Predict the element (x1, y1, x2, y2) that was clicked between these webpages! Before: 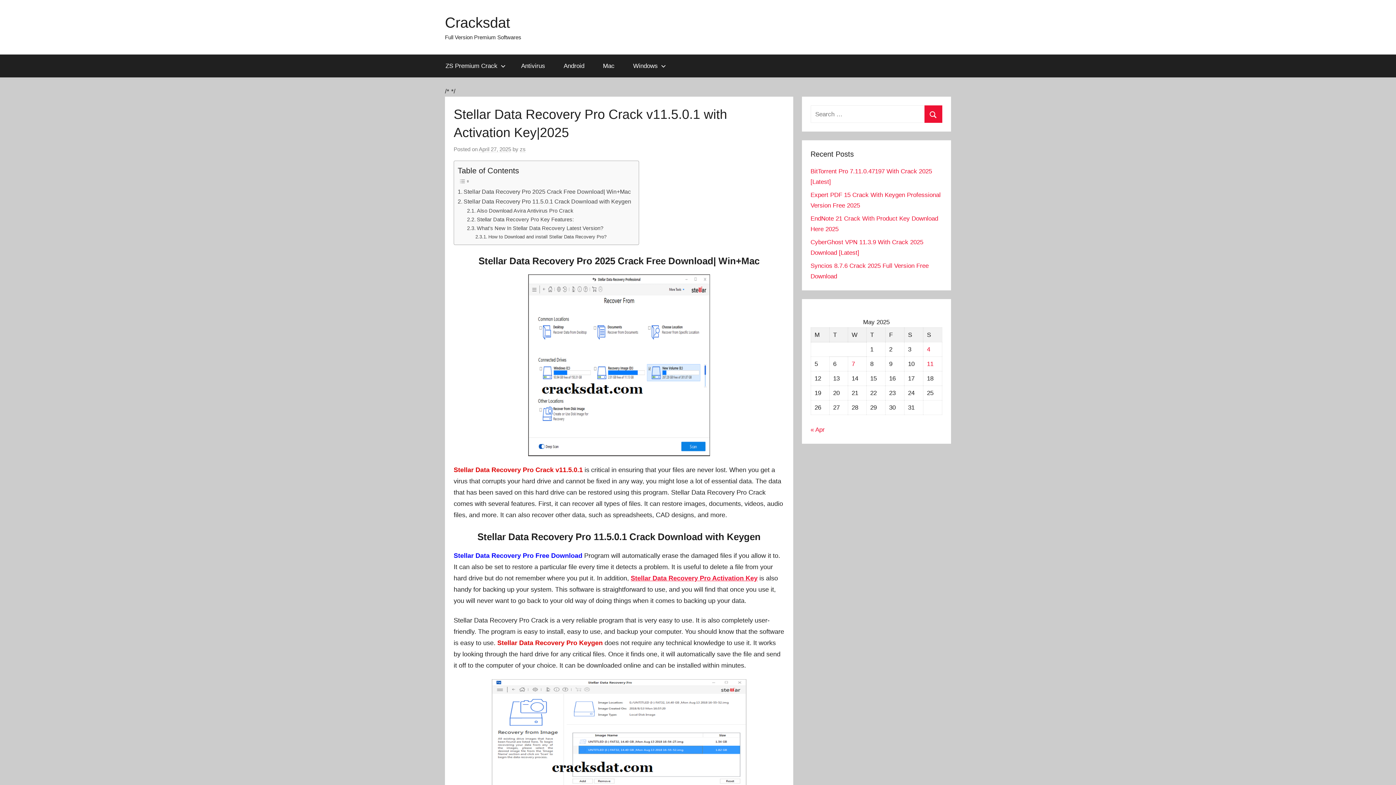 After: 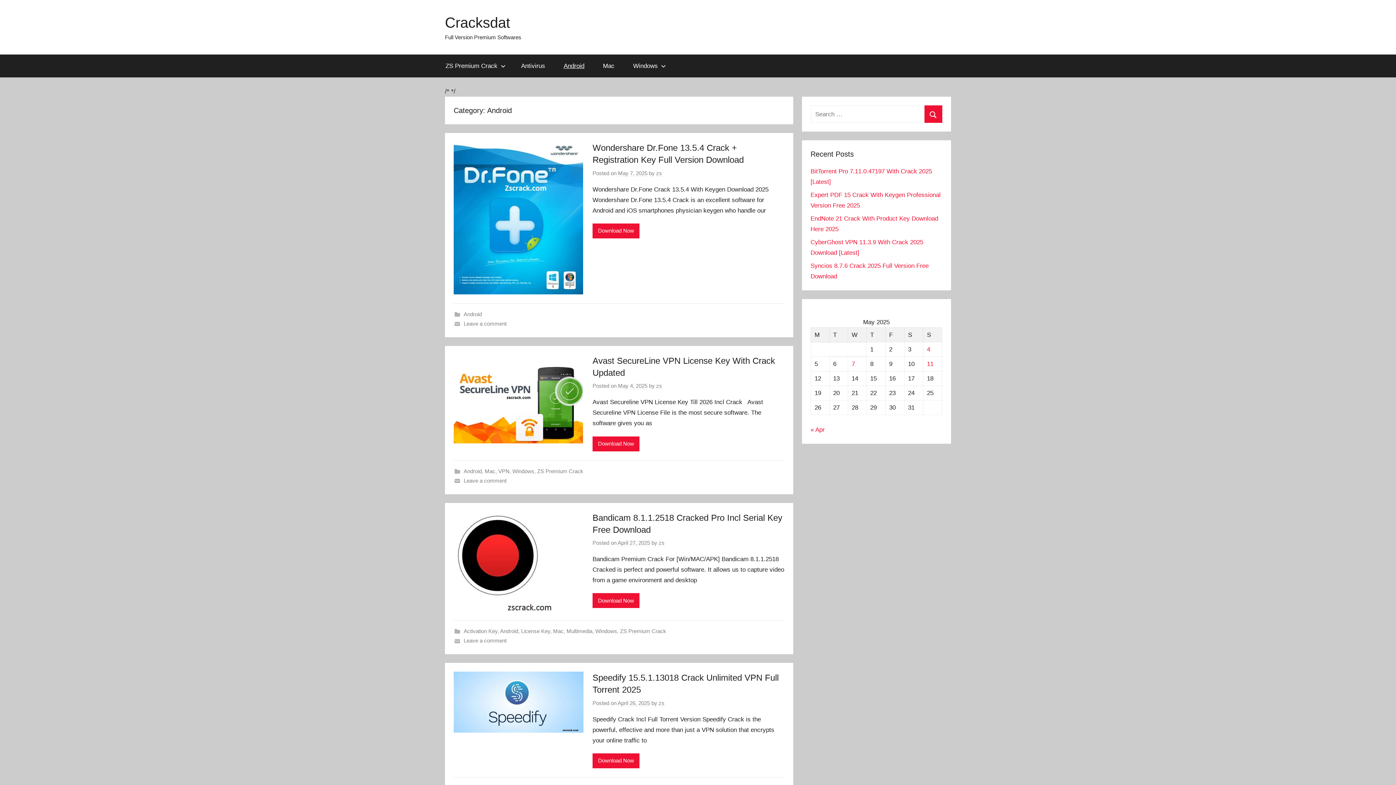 Action: bbox: (554, 54, 593, 77) label: Android